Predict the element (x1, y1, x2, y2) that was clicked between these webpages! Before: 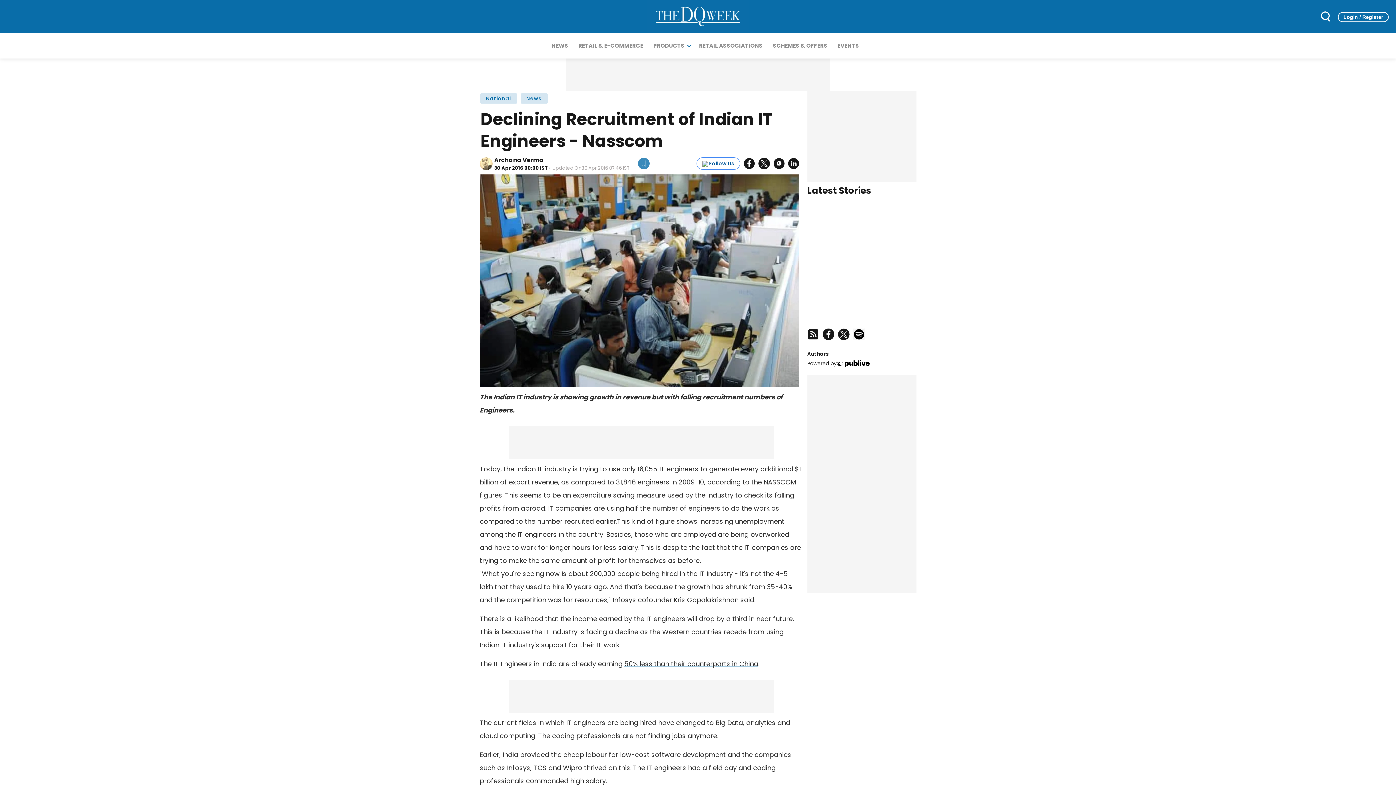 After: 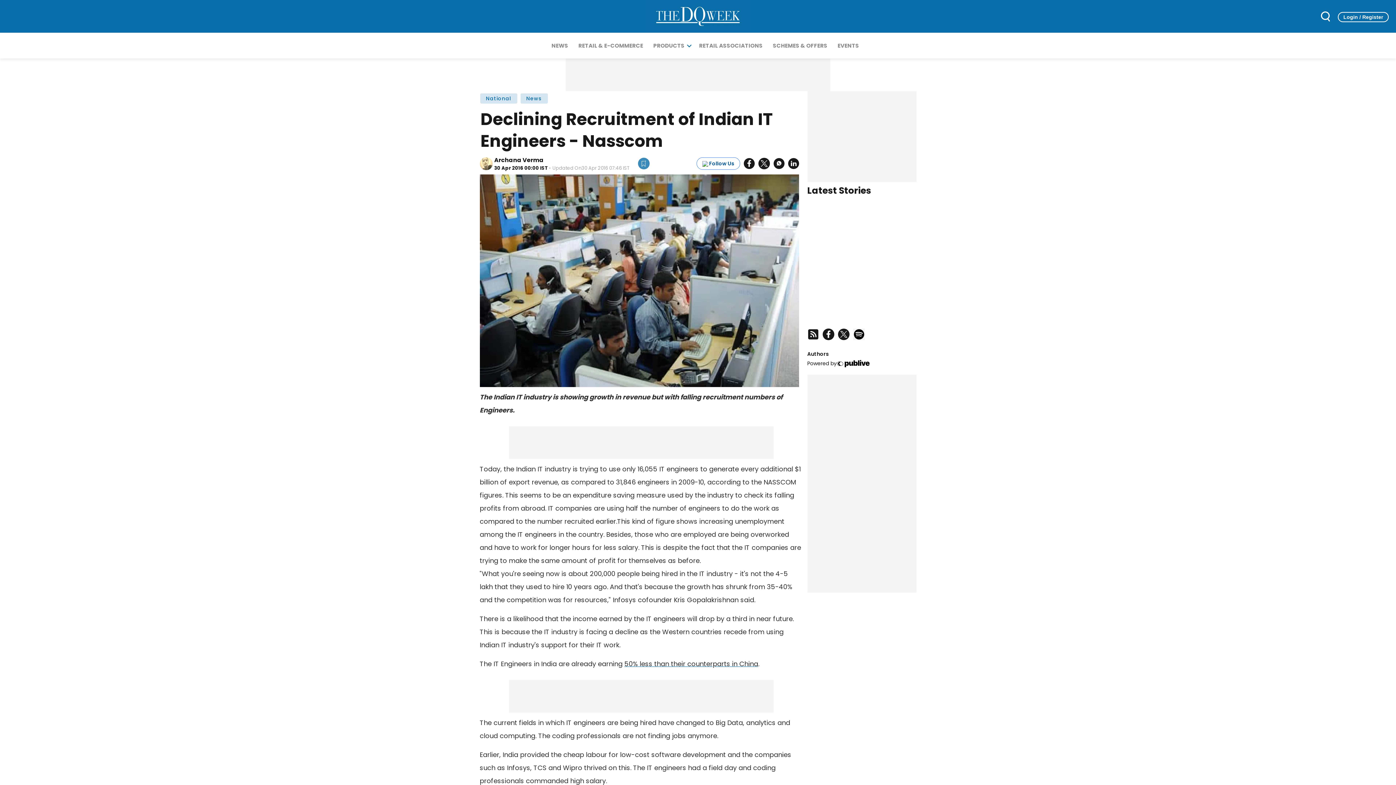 Action: bbox: (788, 158, 799, 169) label: linkedin